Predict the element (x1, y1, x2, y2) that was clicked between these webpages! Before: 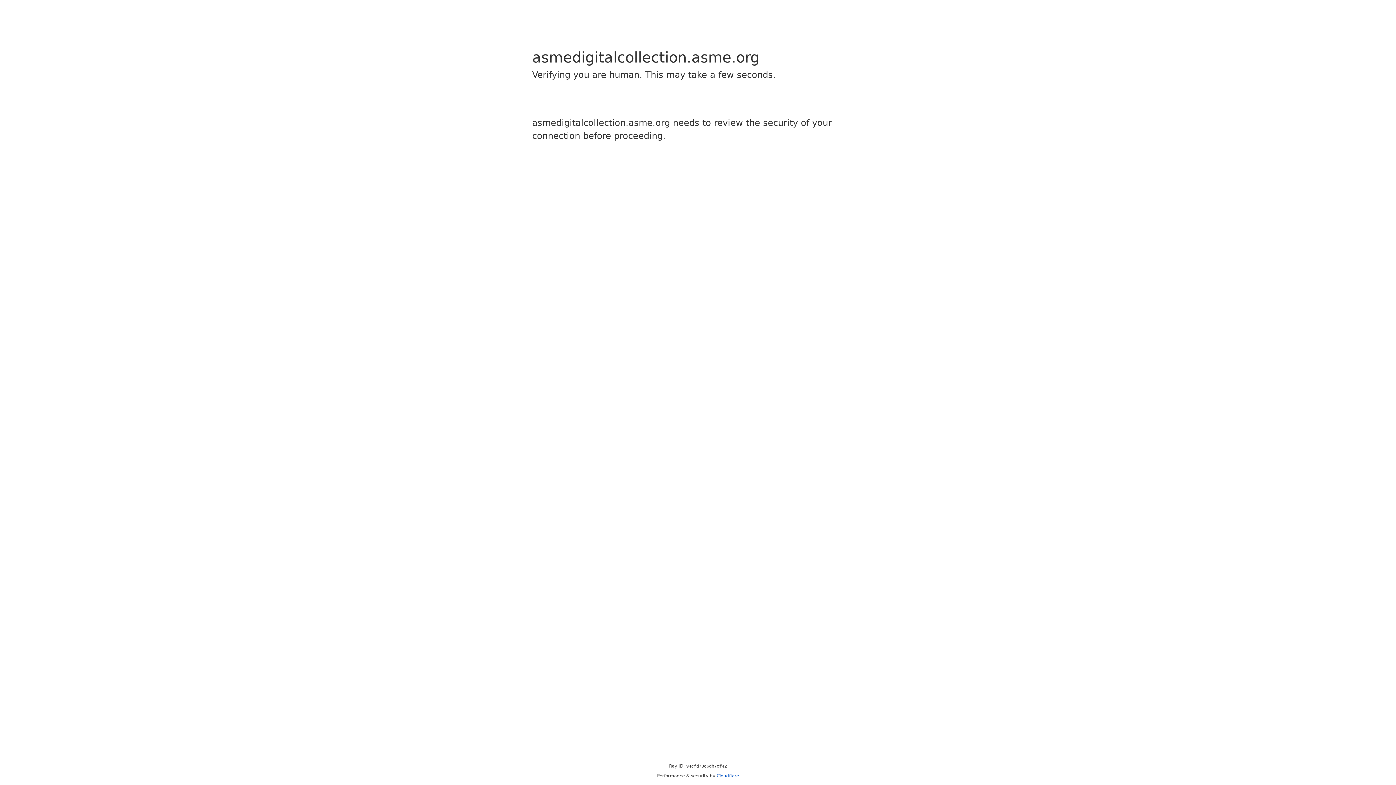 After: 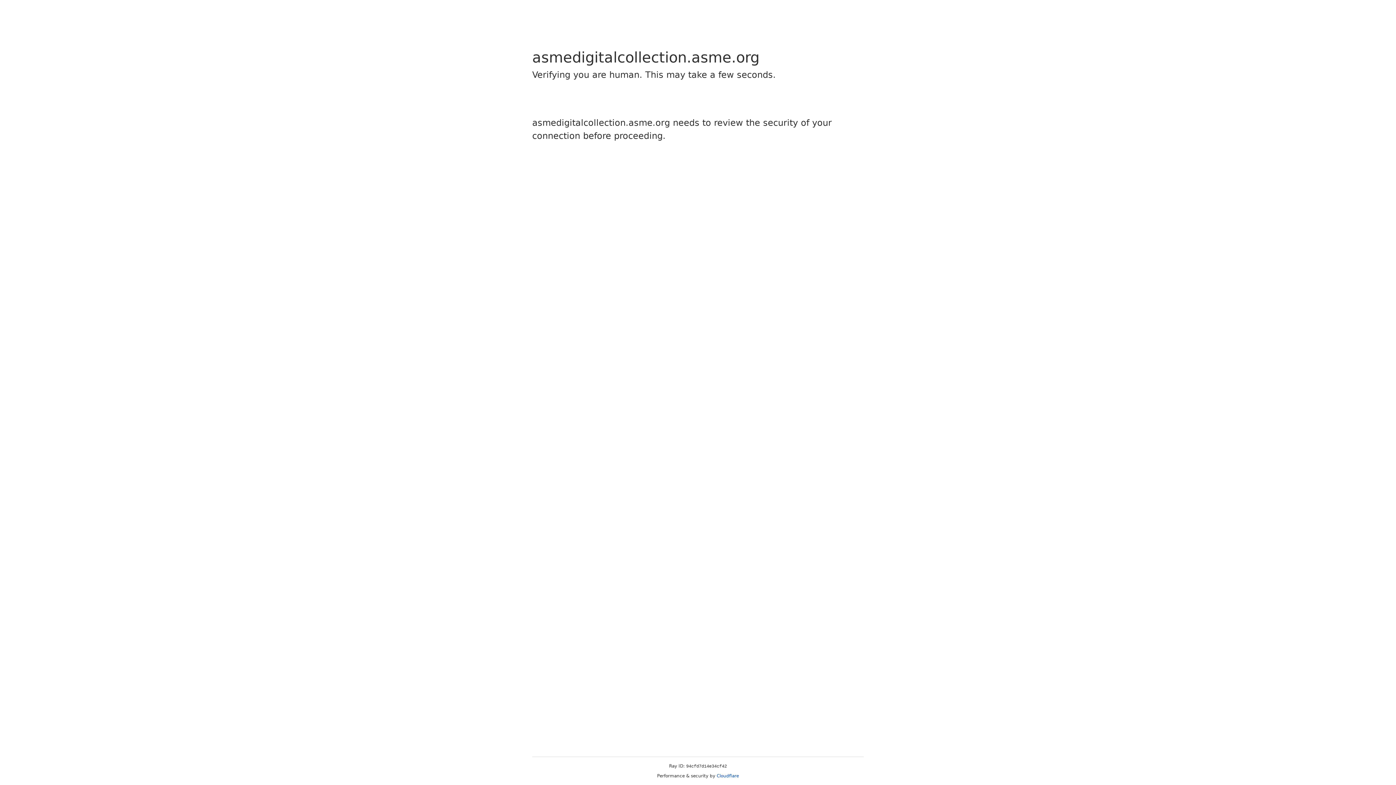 Action: label: Cloudflare bbox: (716, 773, 739, 778)